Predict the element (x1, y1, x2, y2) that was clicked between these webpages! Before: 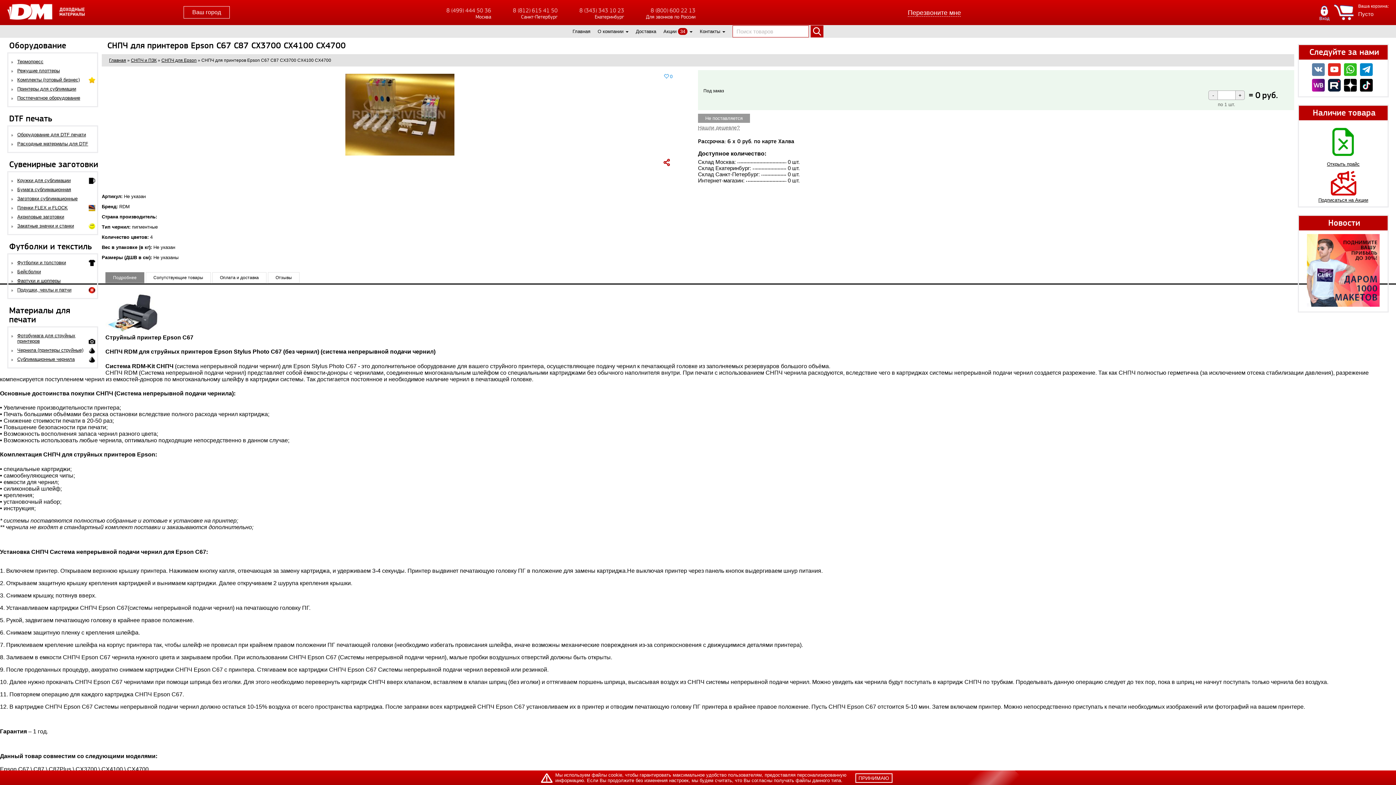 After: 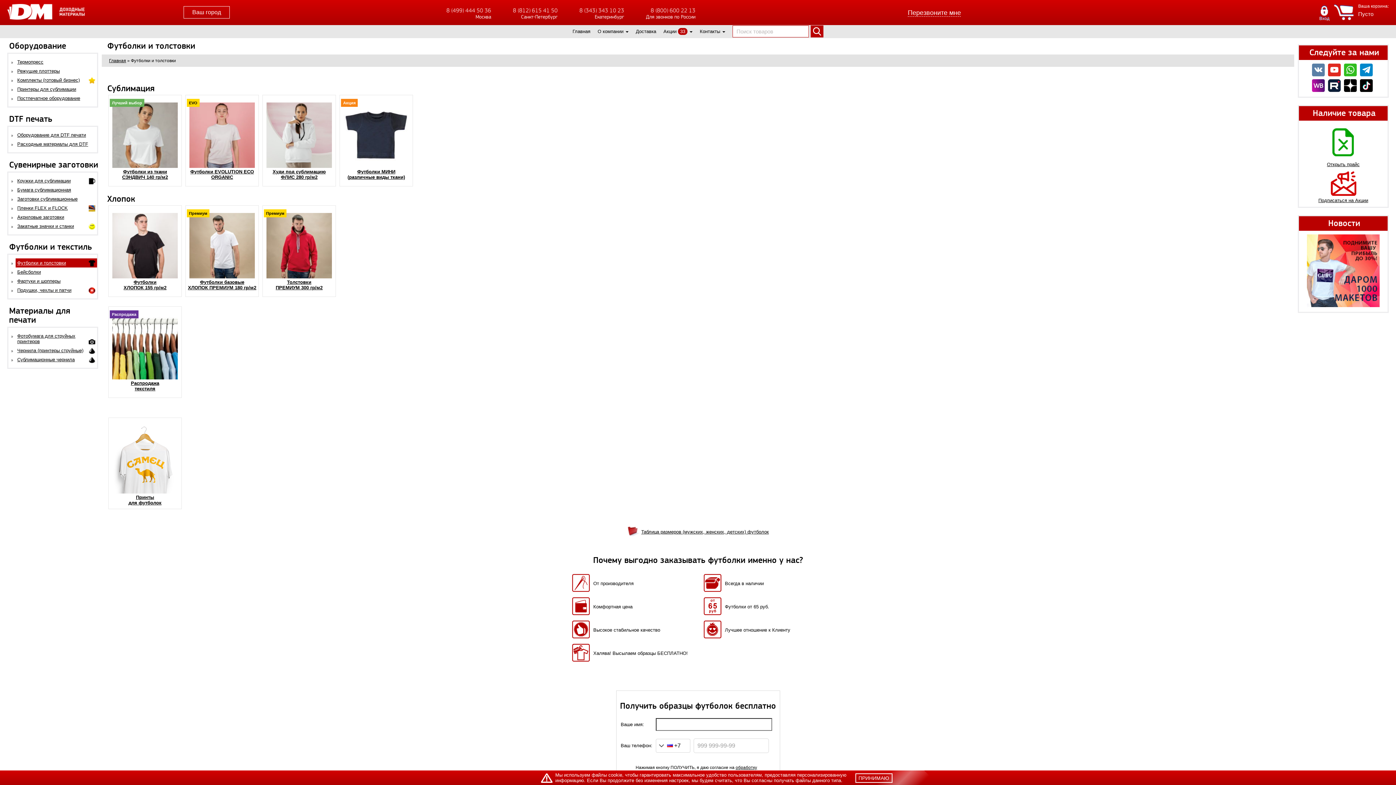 Action: label: Футболки и толстовки bbox: (17, 260, 66, 265)